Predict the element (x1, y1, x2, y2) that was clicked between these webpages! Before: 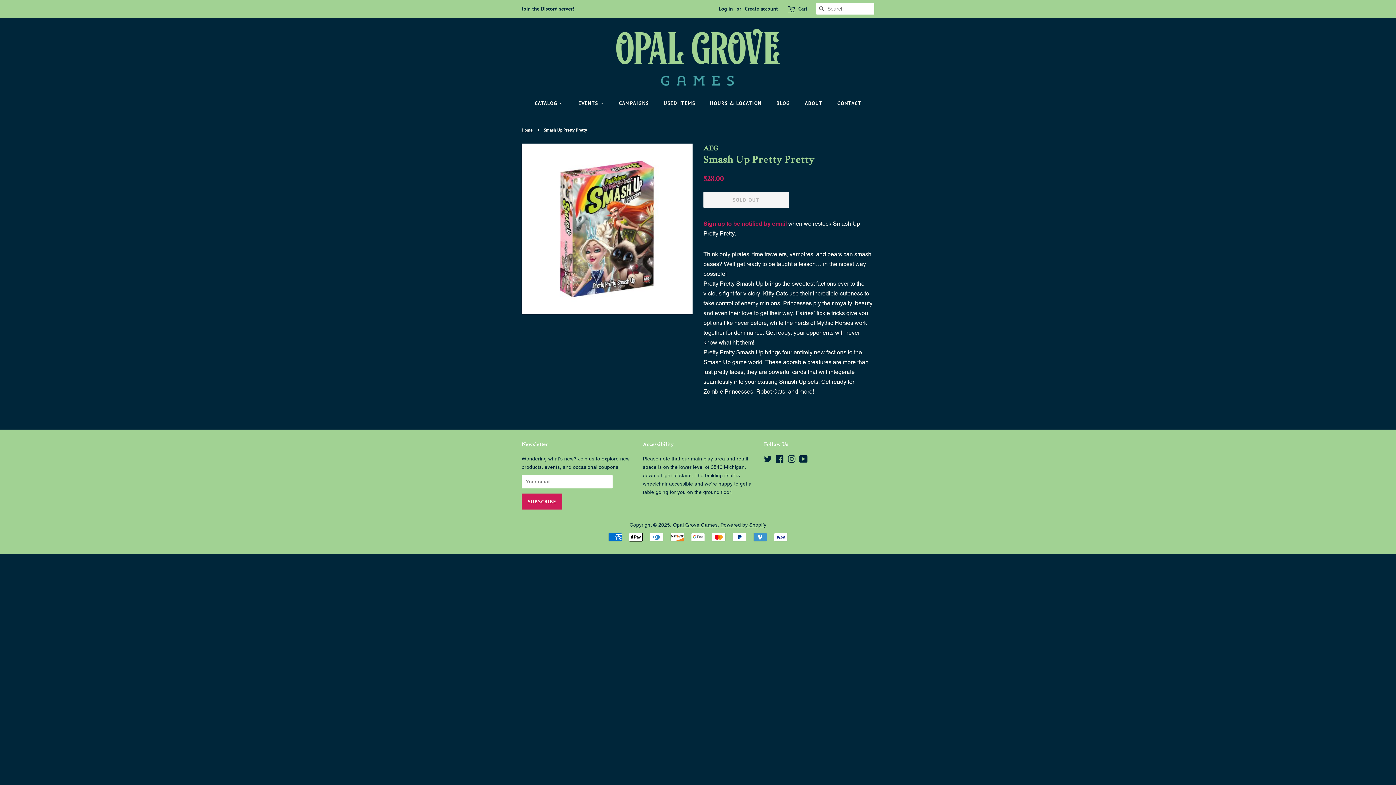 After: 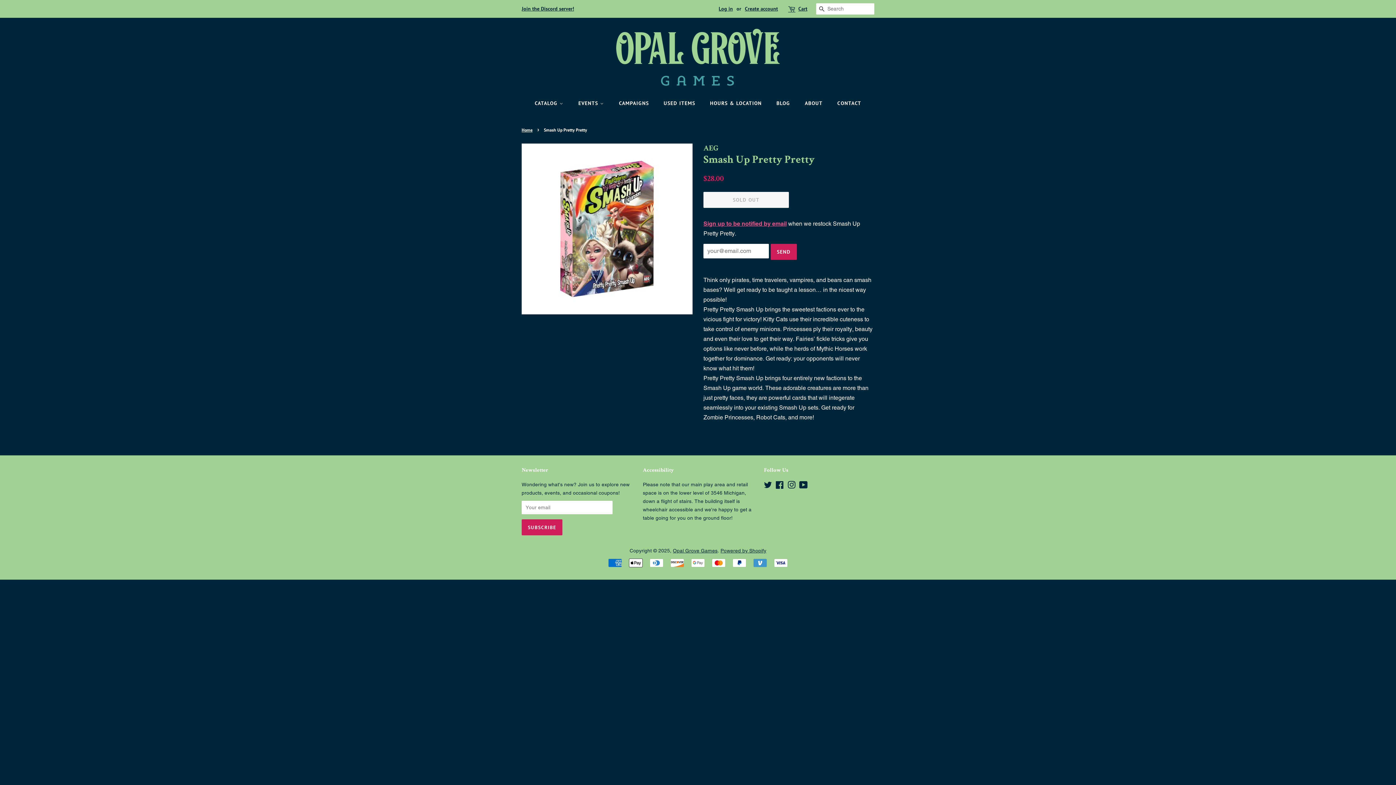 Action: label: Sign up to be notified by email bbox: (703, 220, 786, 227)